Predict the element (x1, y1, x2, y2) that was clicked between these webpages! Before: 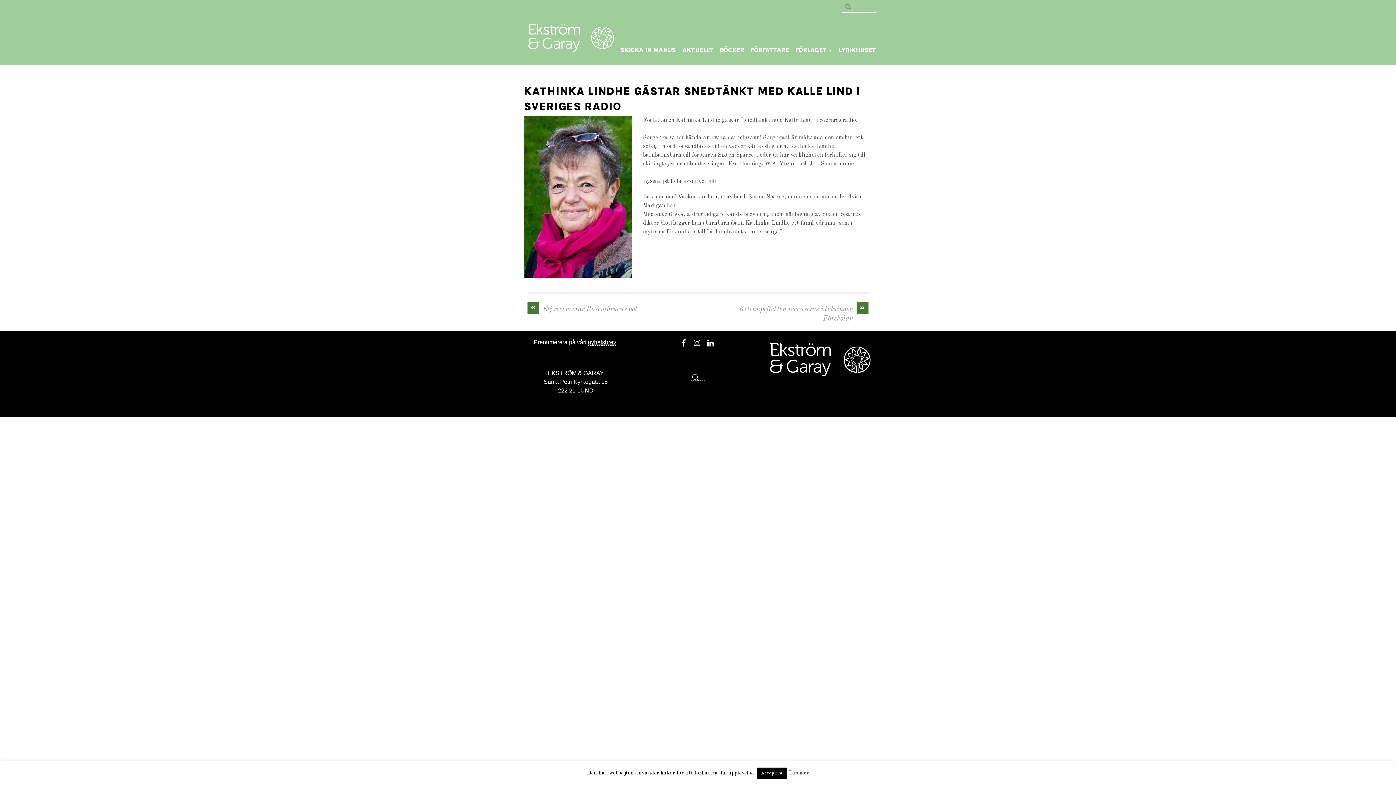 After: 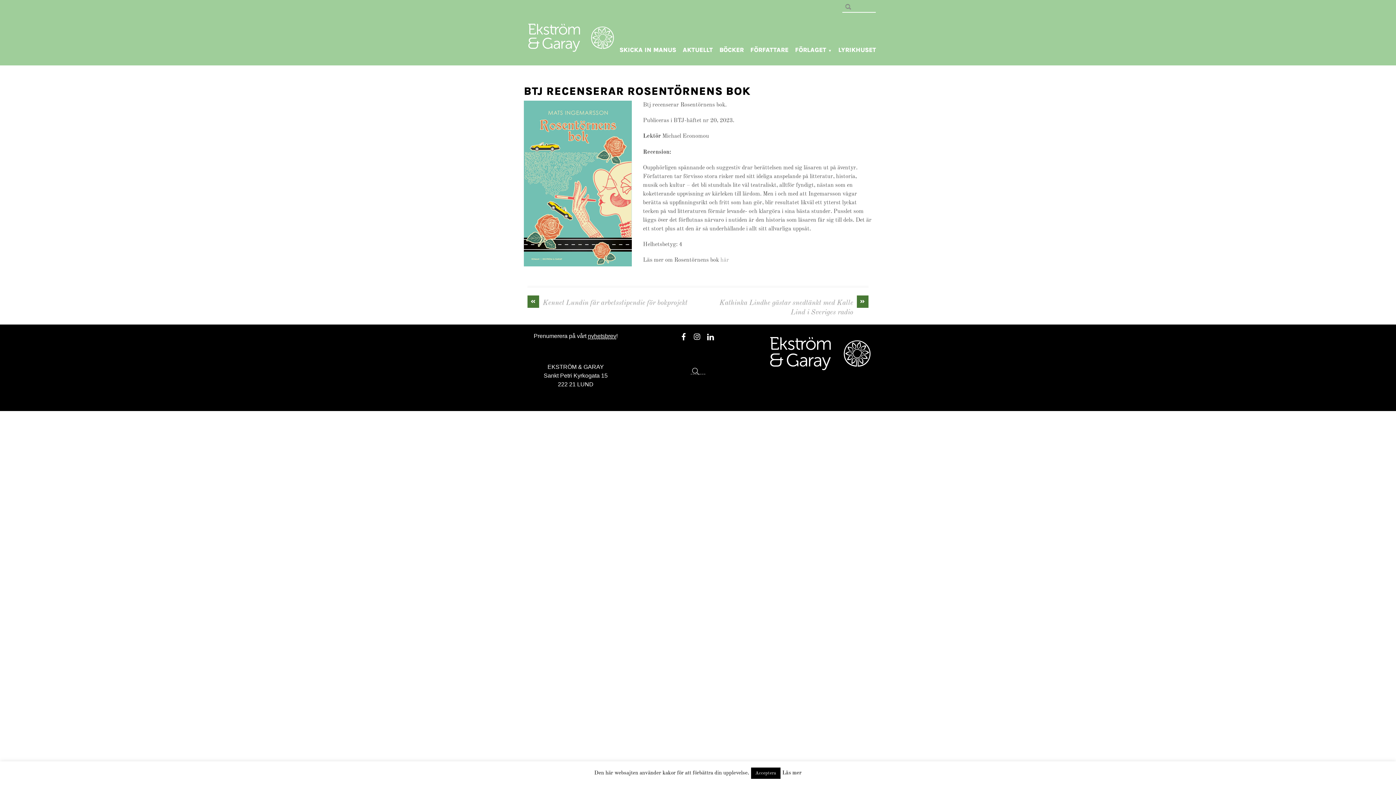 Action: bbox: (527, 304, 687, 314) label: «
Btj recenserar Rosentörnens bok